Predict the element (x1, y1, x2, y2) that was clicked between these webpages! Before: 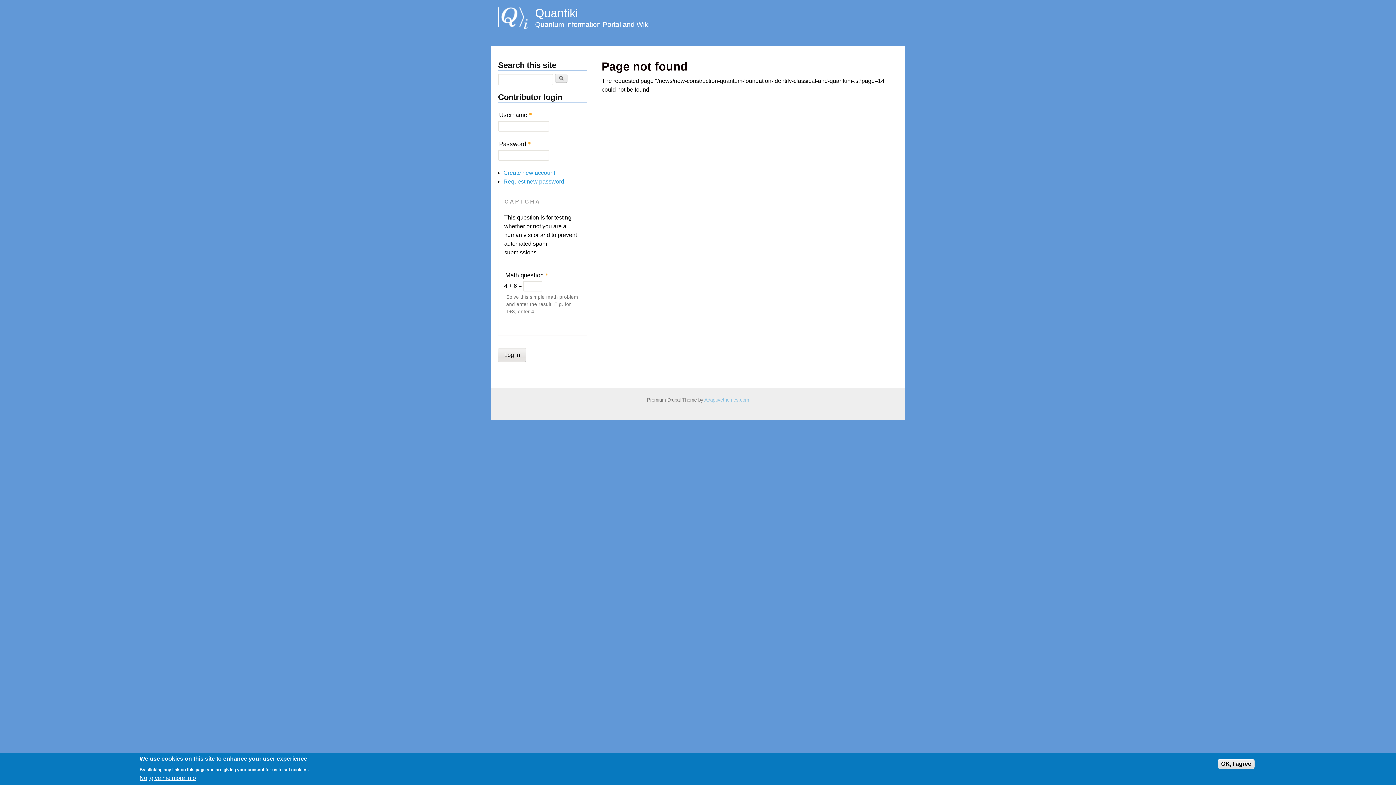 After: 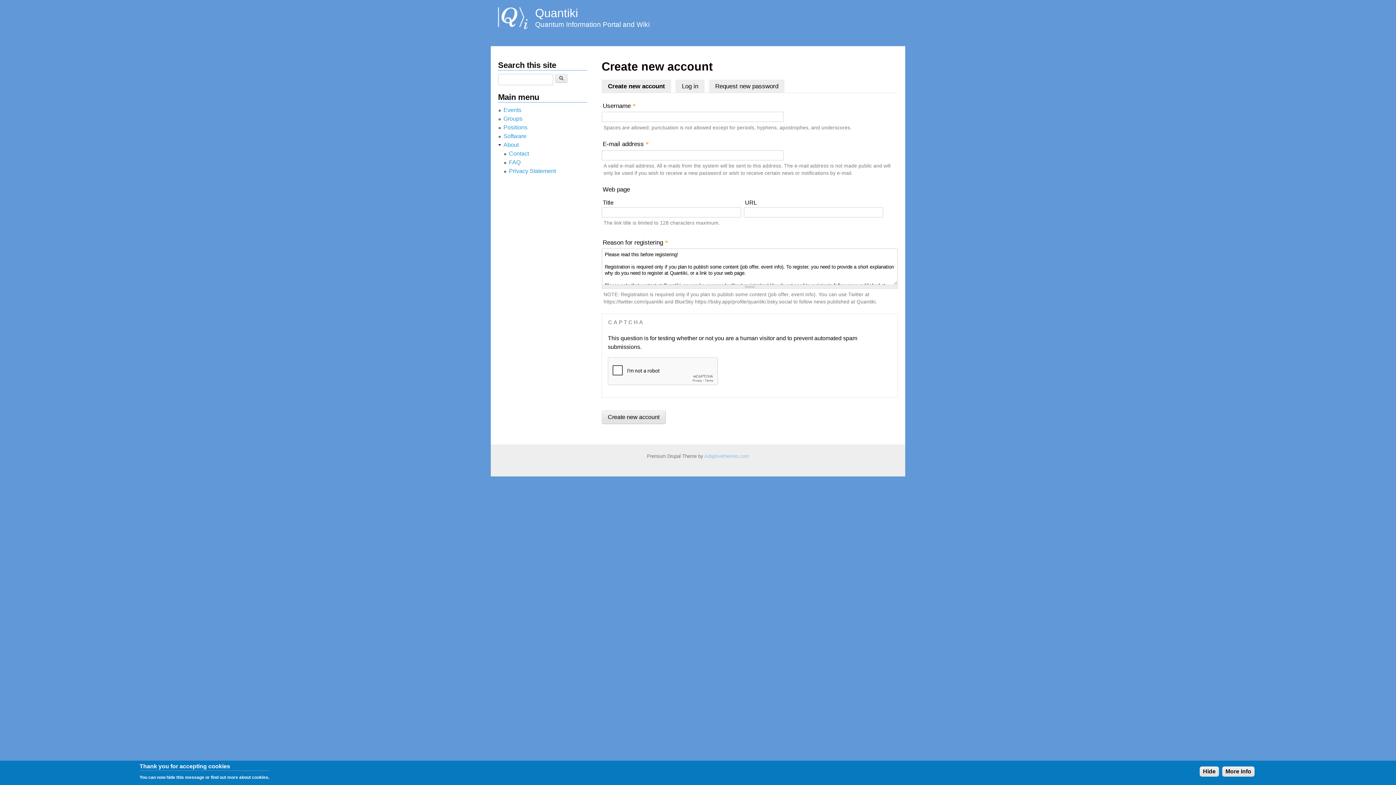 Action: bbox: (503, 169, 555, 176) label: Create new account